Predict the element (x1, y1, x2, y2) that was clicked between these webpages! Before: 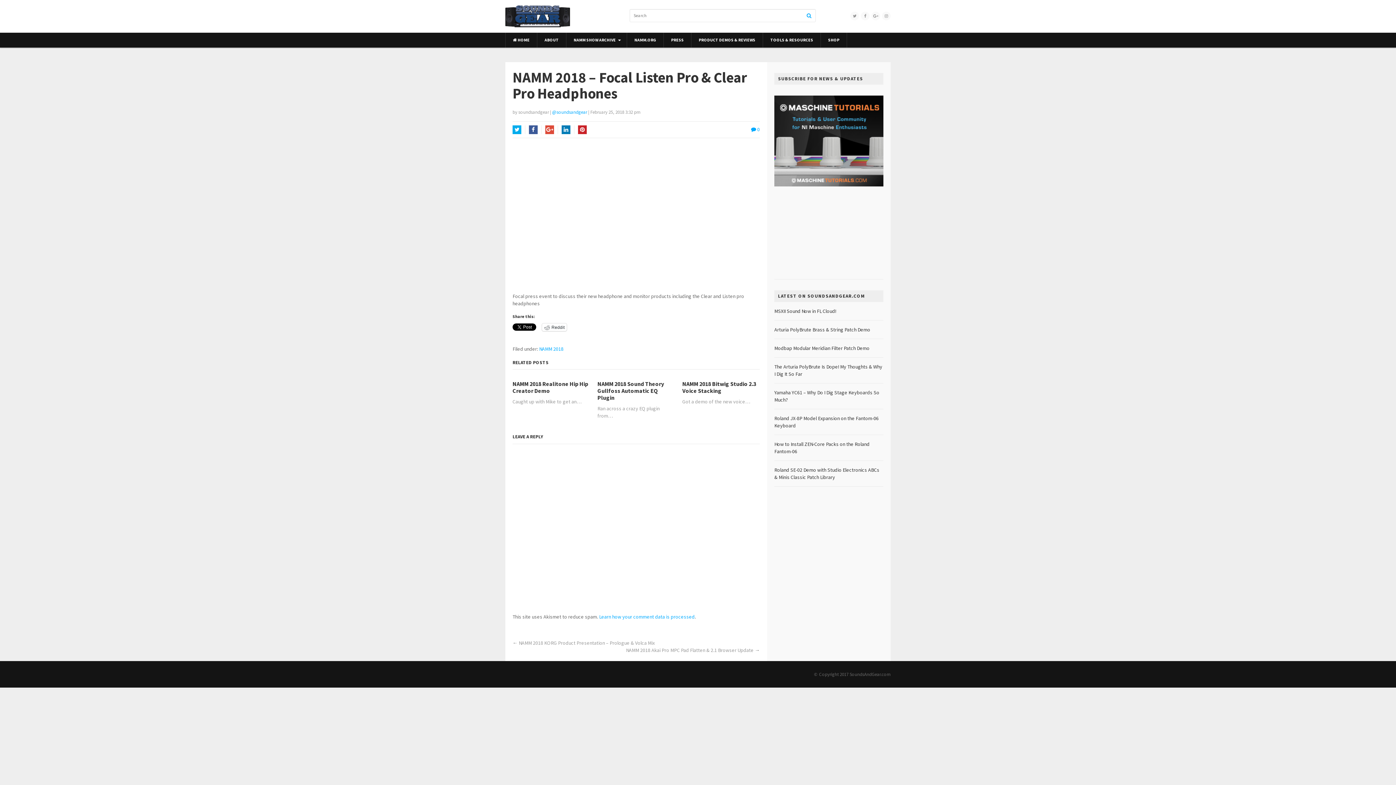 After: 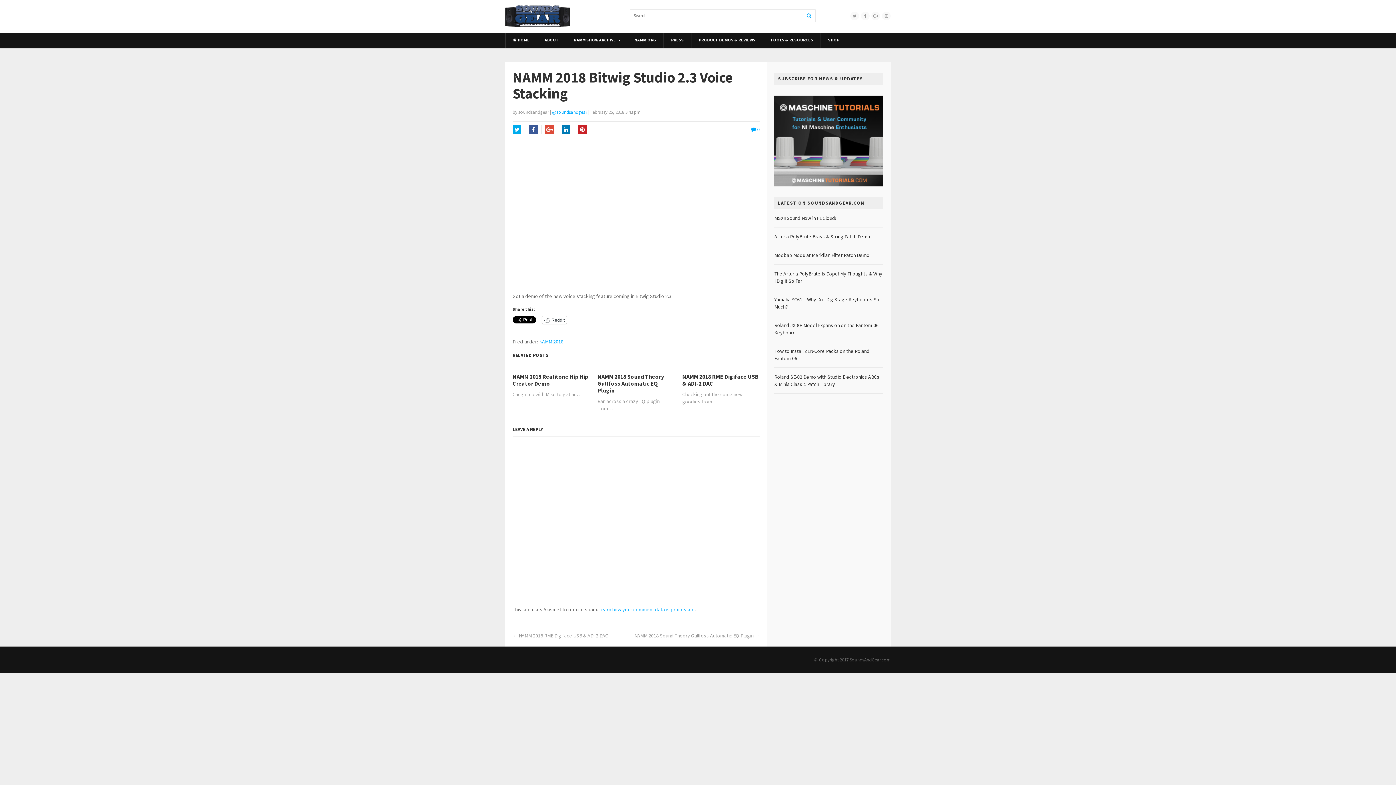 Action: label: NAMM 2018 Bitwig Studio 2.3 Voice Stacking bbox: (682, 380, 759, 394)